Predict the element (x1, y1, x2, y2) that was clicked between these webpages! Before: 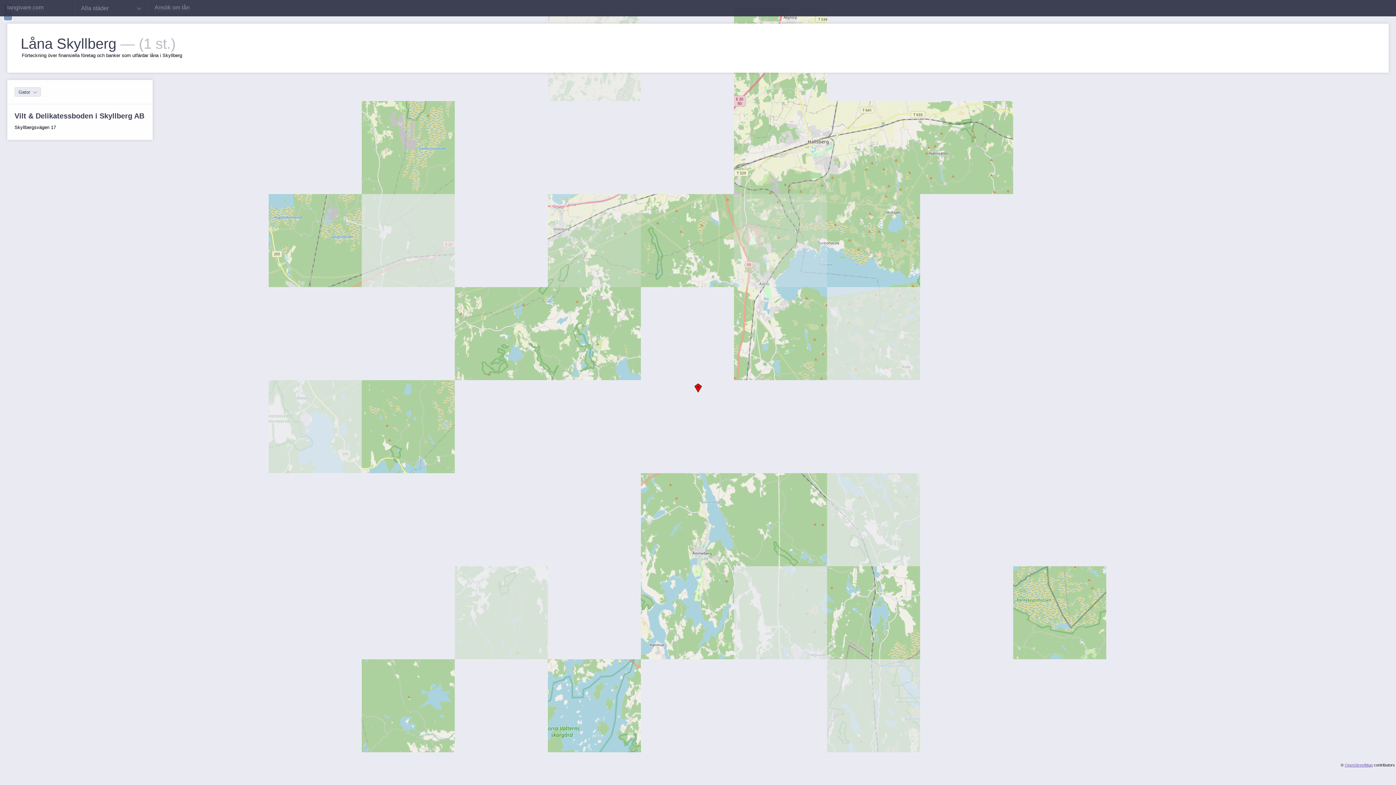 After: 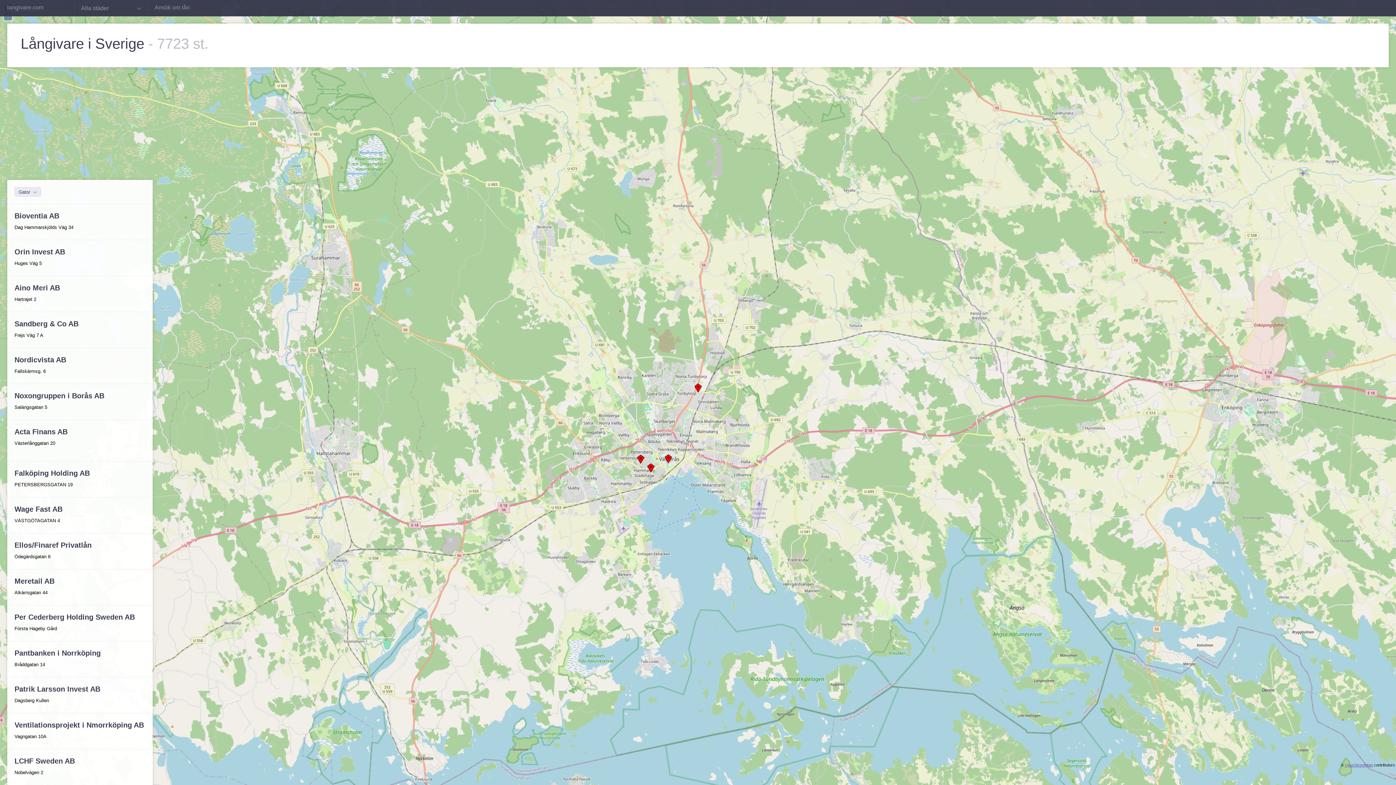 Action: bbox: (7, 4, 43, 11) label: langivare.com